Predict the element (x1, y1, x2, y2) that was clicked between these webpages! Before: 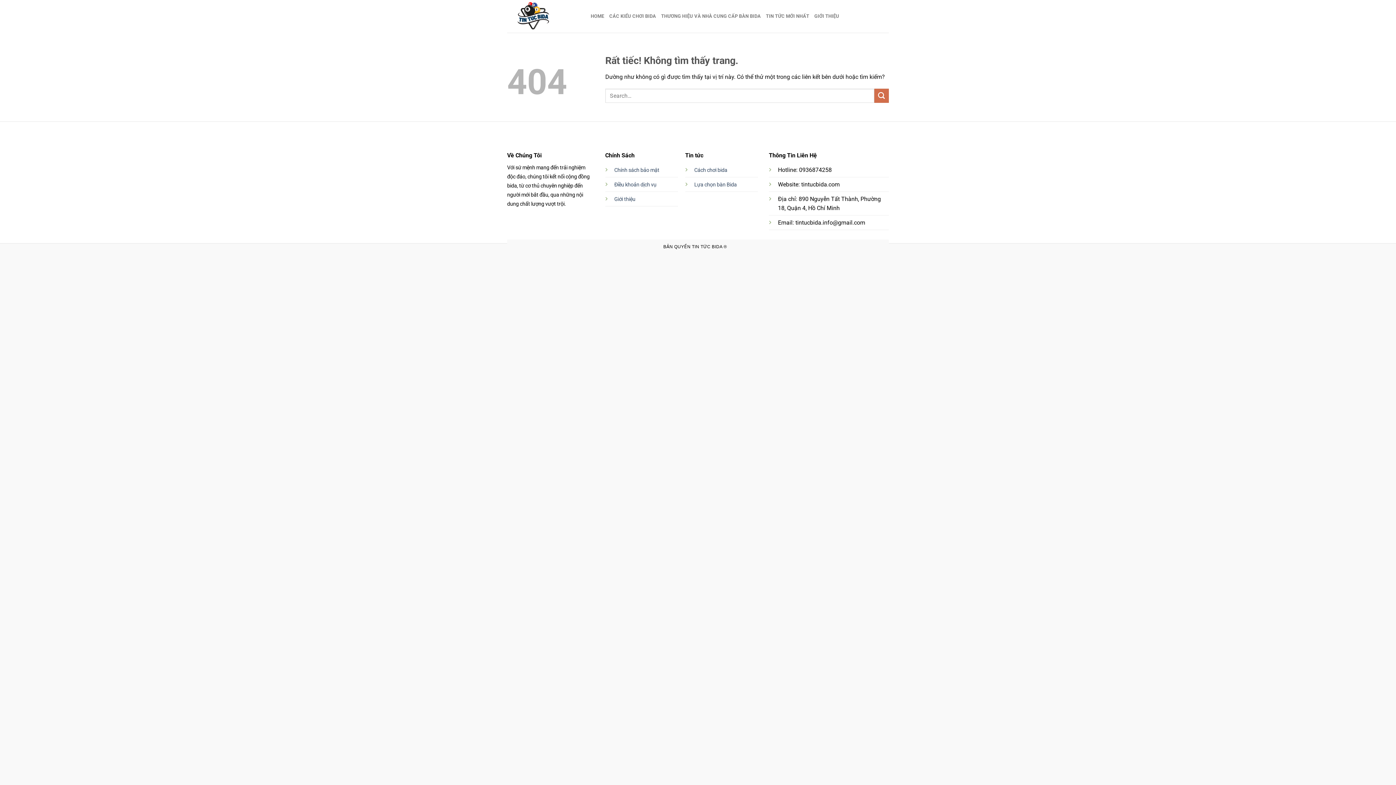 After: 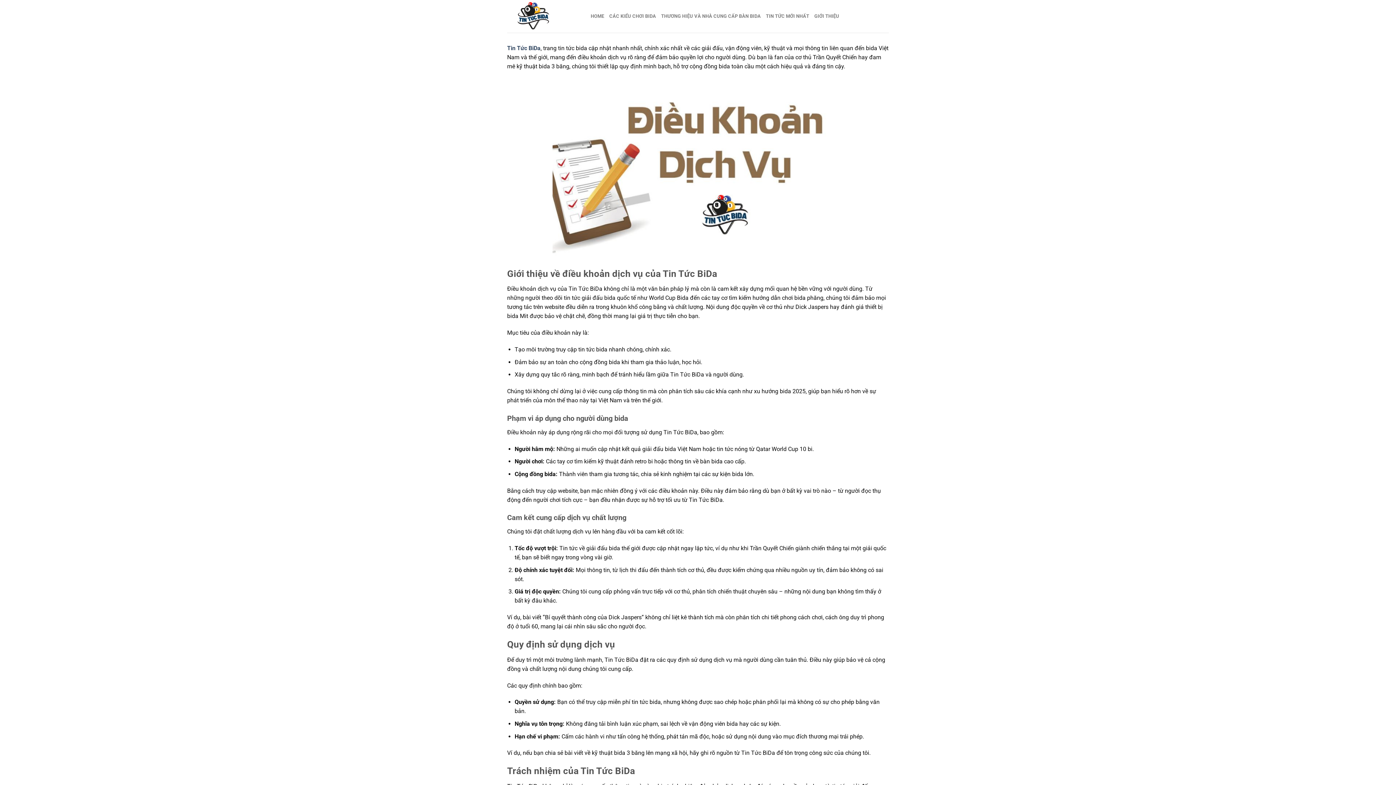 Action: bbox: (614, 181, 656, 188) label: Điều khoản dịch vụ